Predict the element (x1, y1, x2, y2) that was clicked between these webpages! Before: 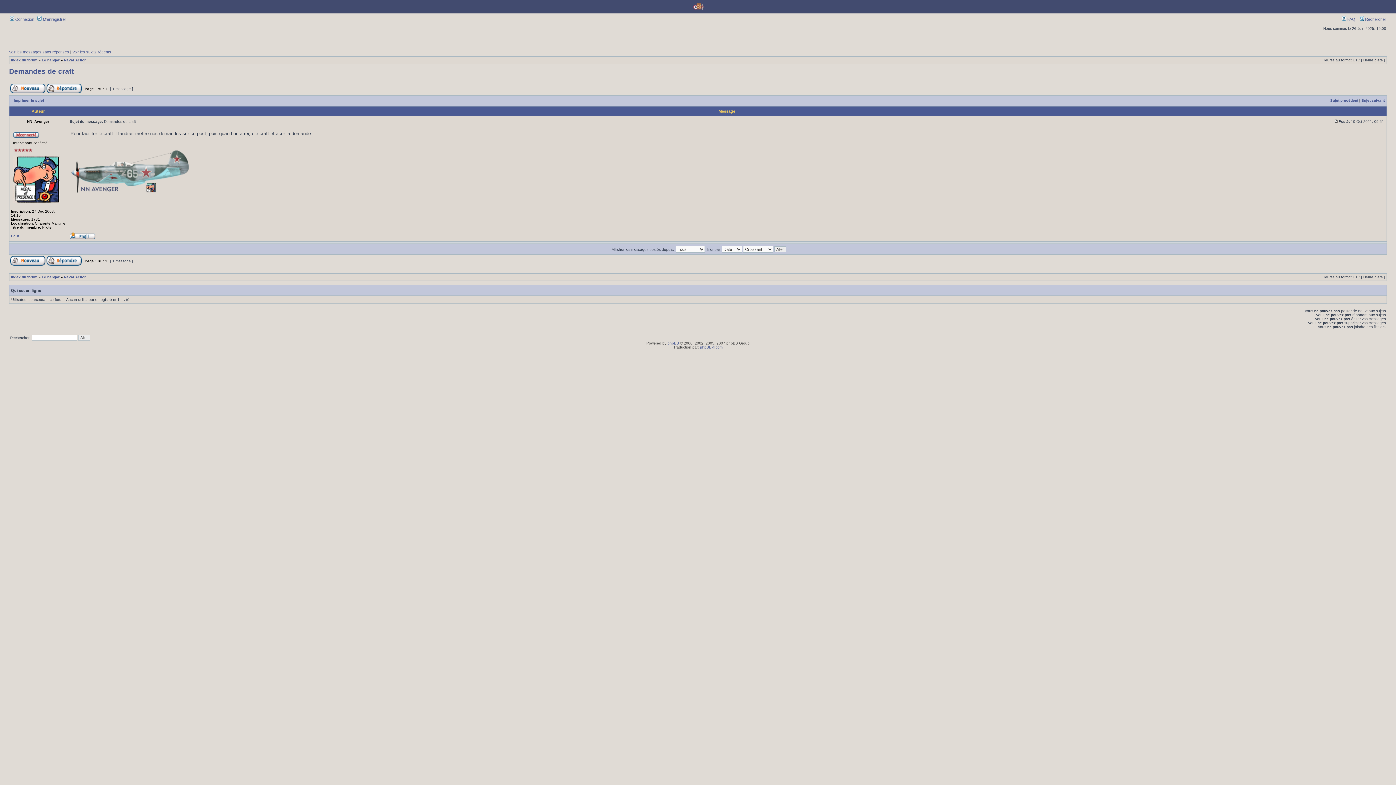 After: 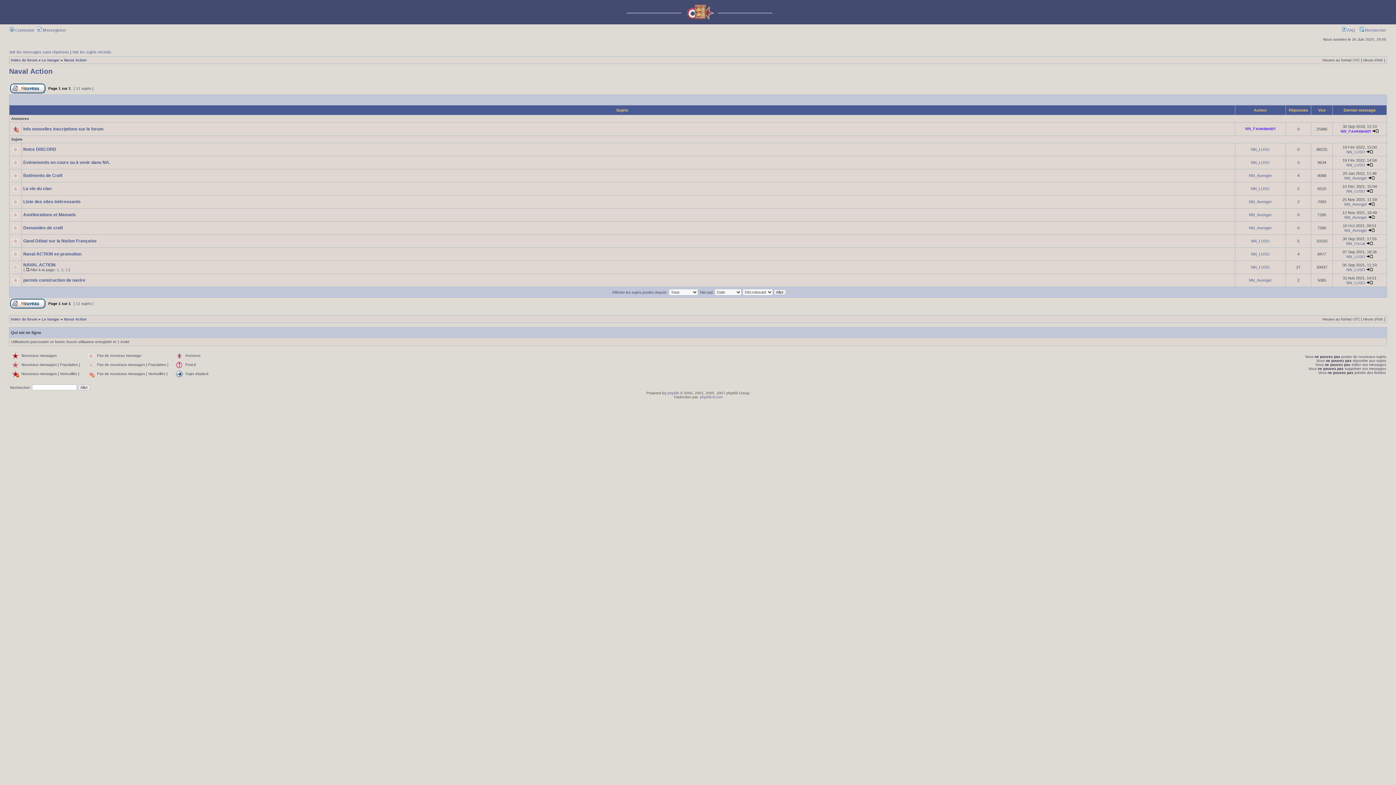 Action: label: Naval Action bbox: (64, 275, 86, 279)